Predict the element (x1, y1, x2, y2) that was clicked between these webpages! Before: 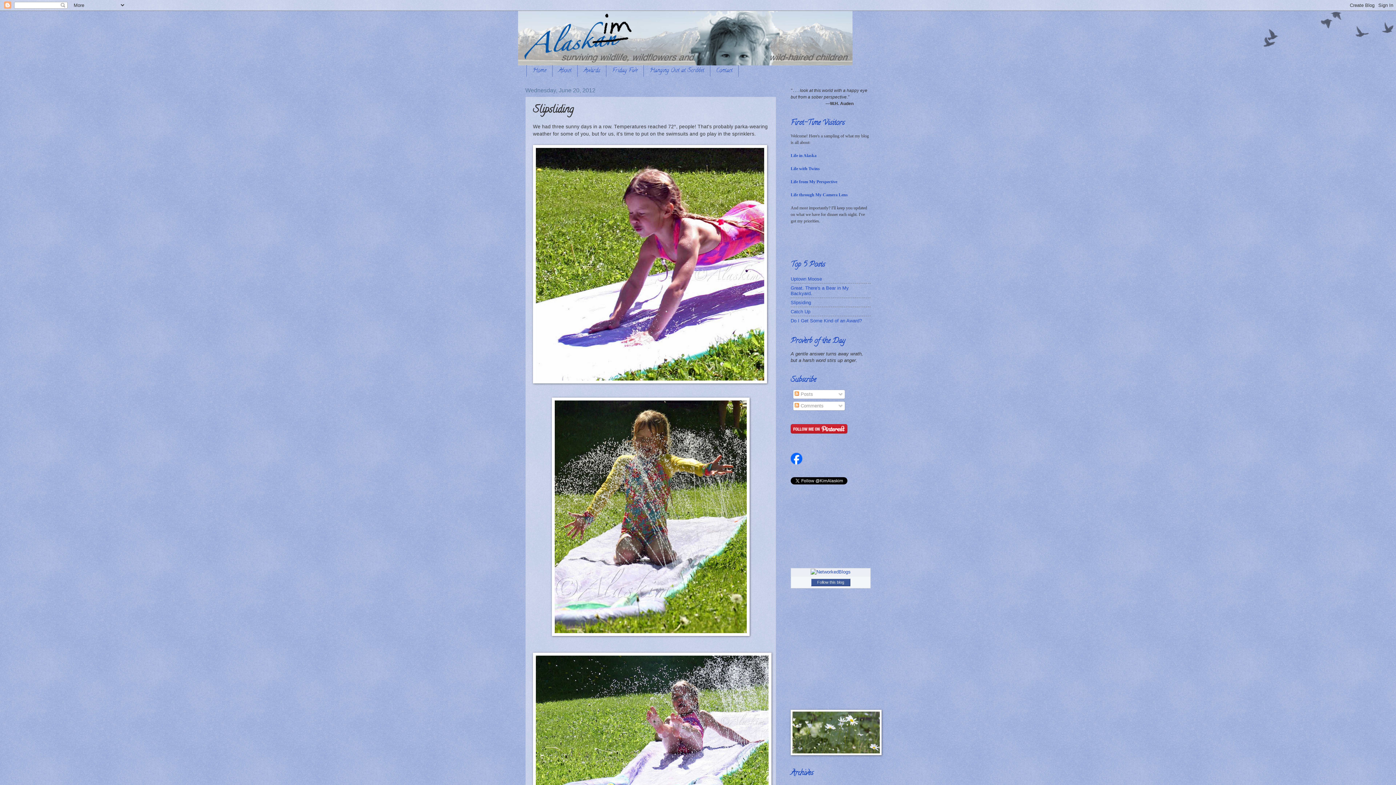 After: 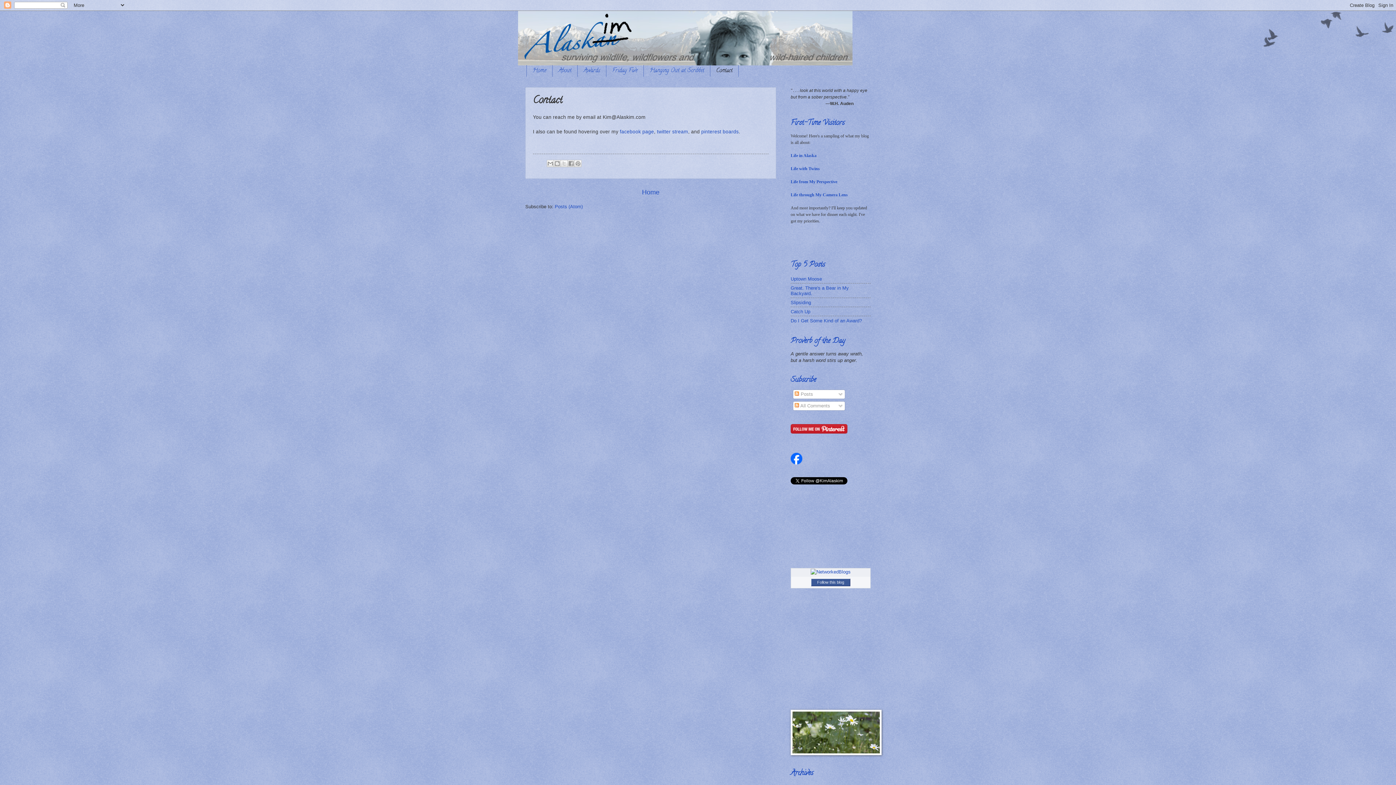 Action: label: Contact bbox: (710, 65, 738, 76)